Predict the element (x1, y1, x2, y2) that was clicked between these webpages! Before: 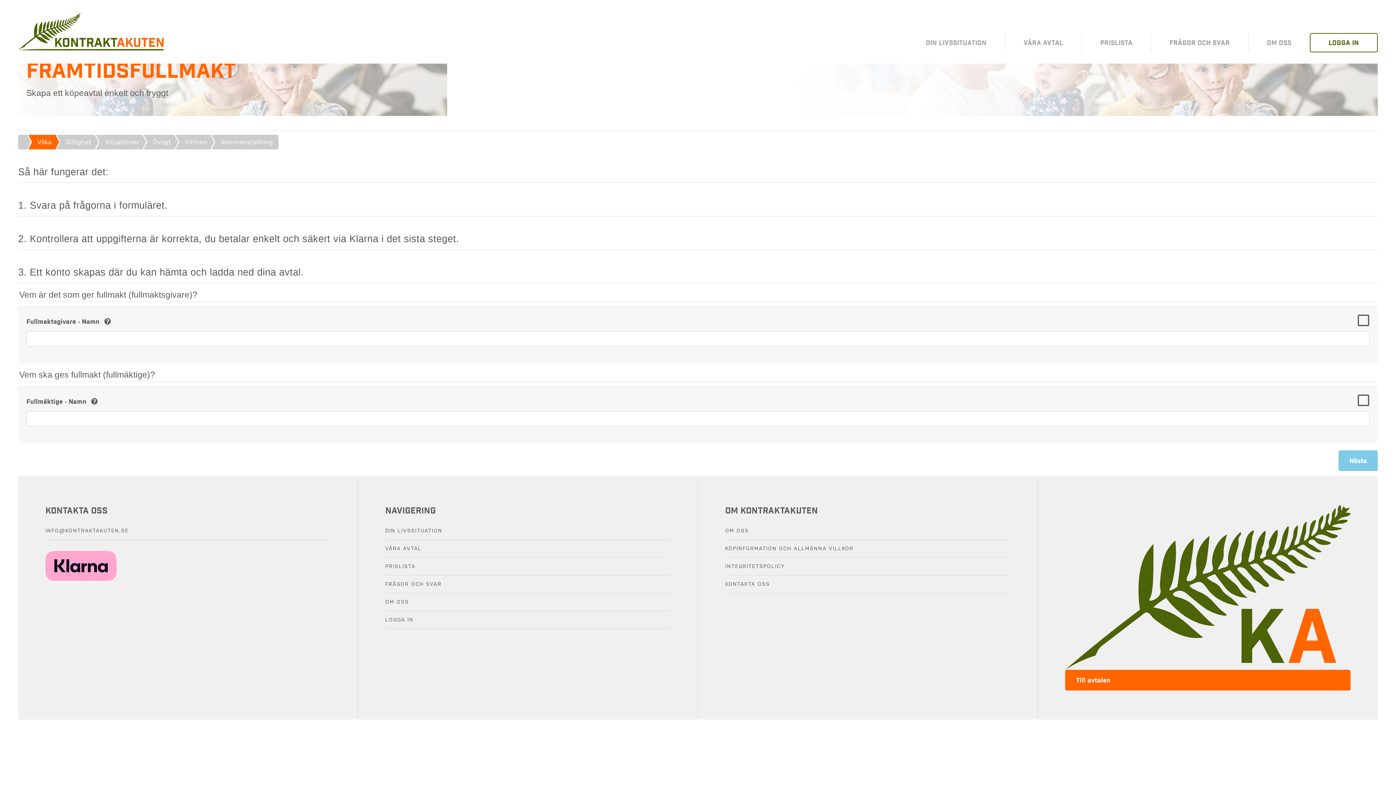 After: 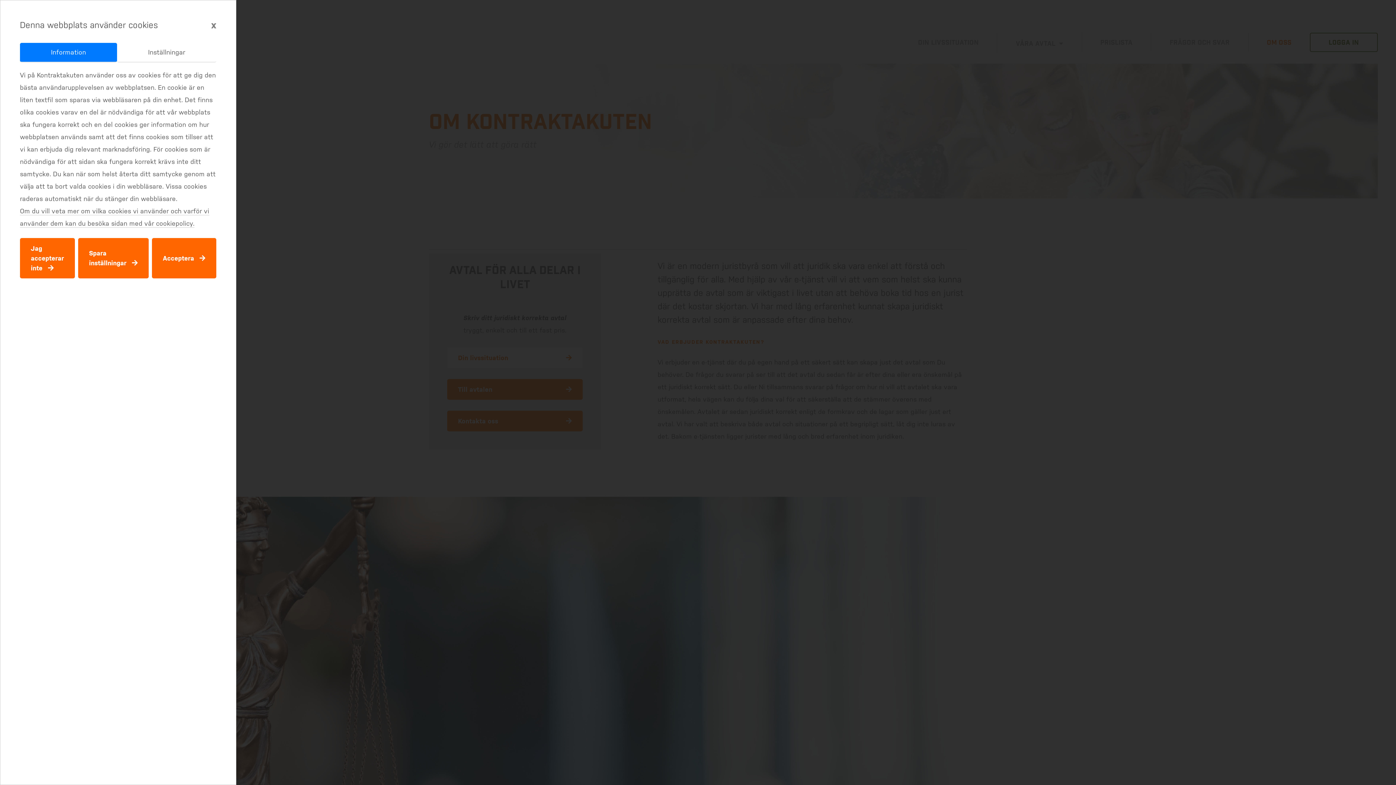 Action: label: OM OSS bbox: (385, 593, 670, 610)